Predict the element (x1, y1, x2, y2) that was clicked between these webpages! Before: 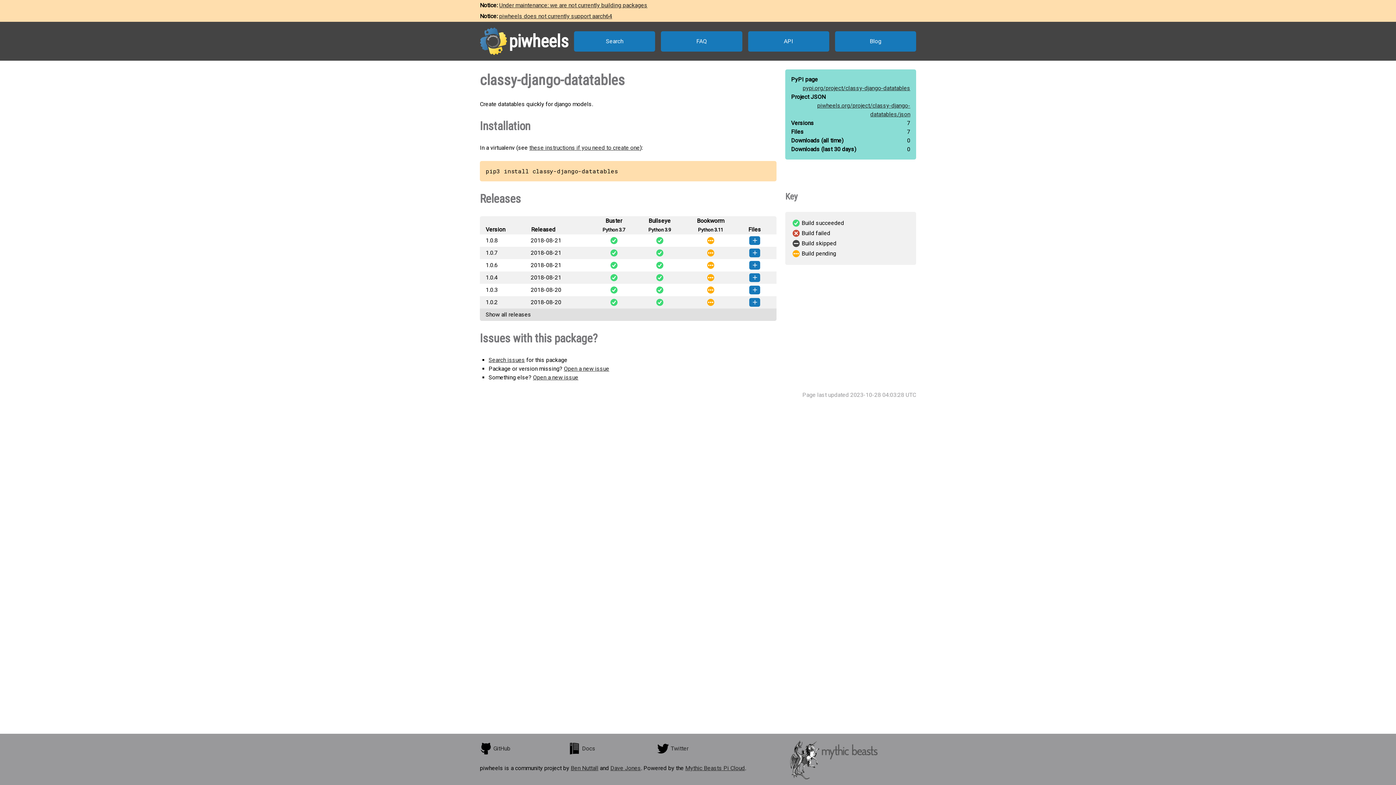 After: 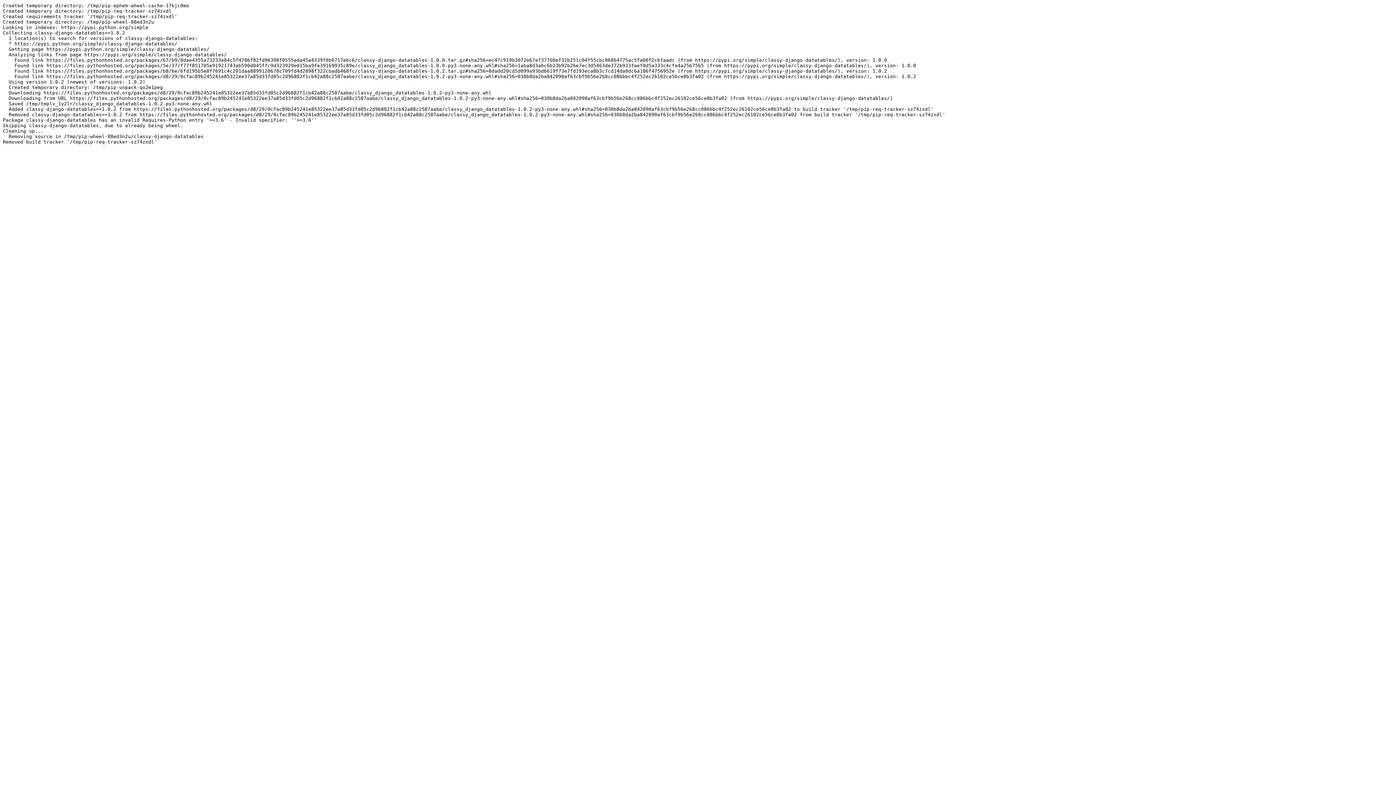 Action: bbox: (591, 298, 636, 306) label:  